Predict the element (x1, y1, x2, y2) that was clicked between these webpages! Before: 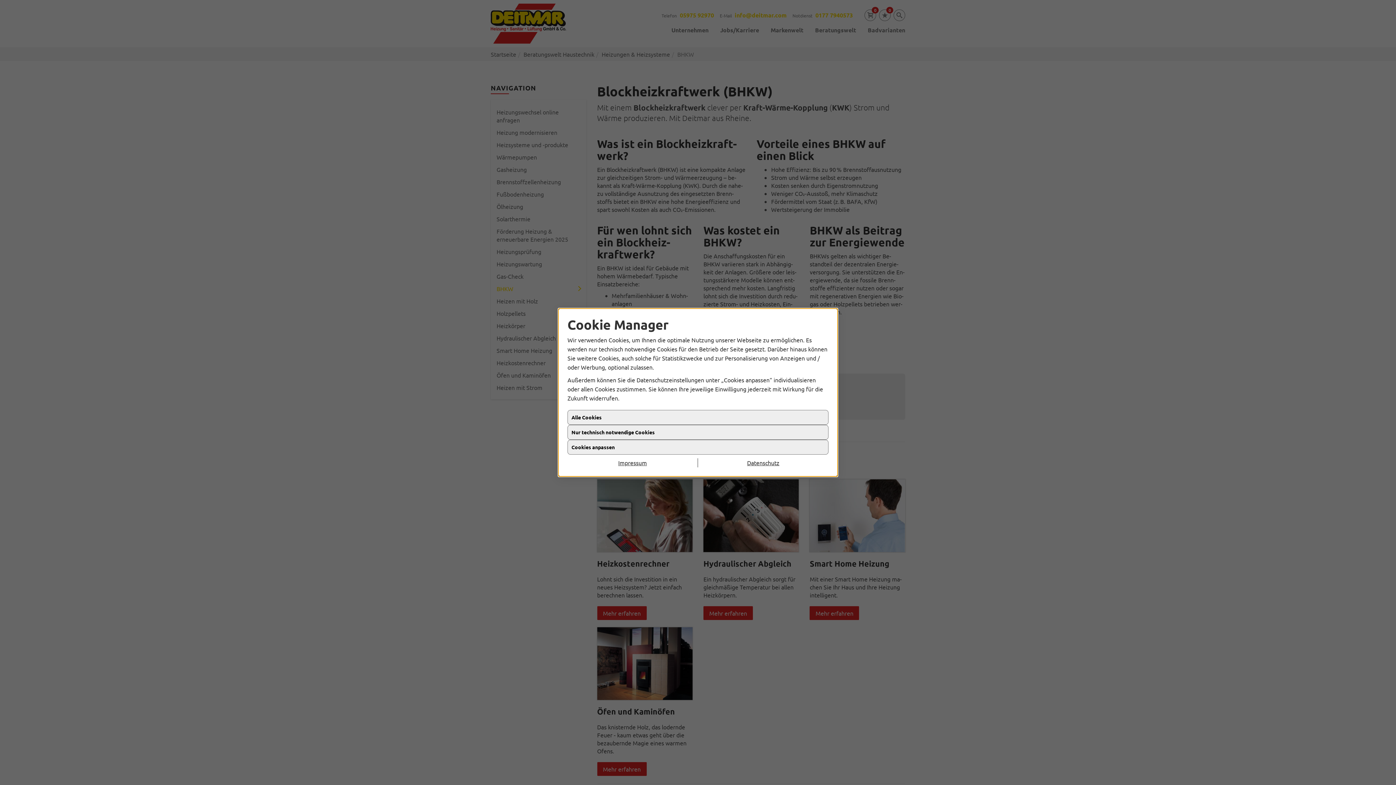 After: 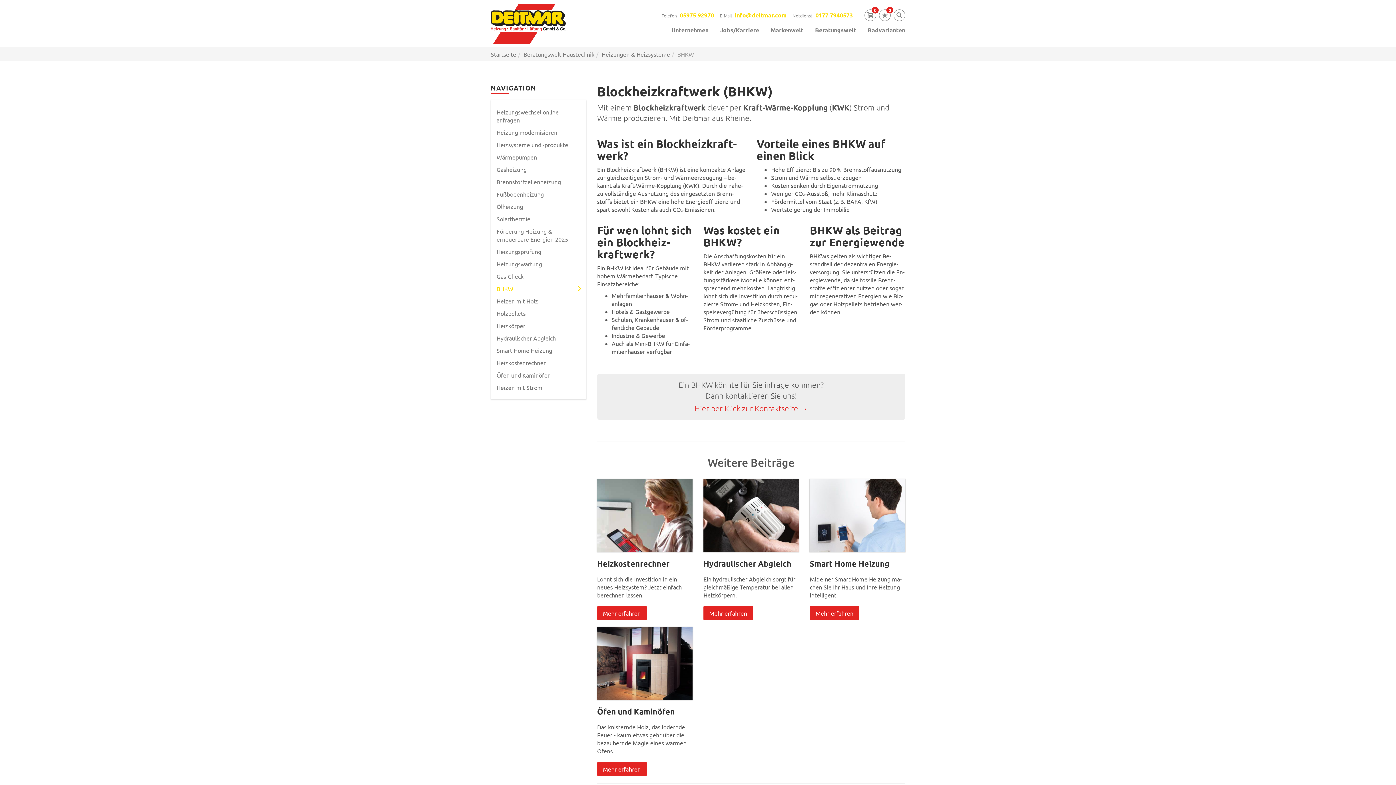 Action: bbox: (567, 458, 698, 467) label: Impressum